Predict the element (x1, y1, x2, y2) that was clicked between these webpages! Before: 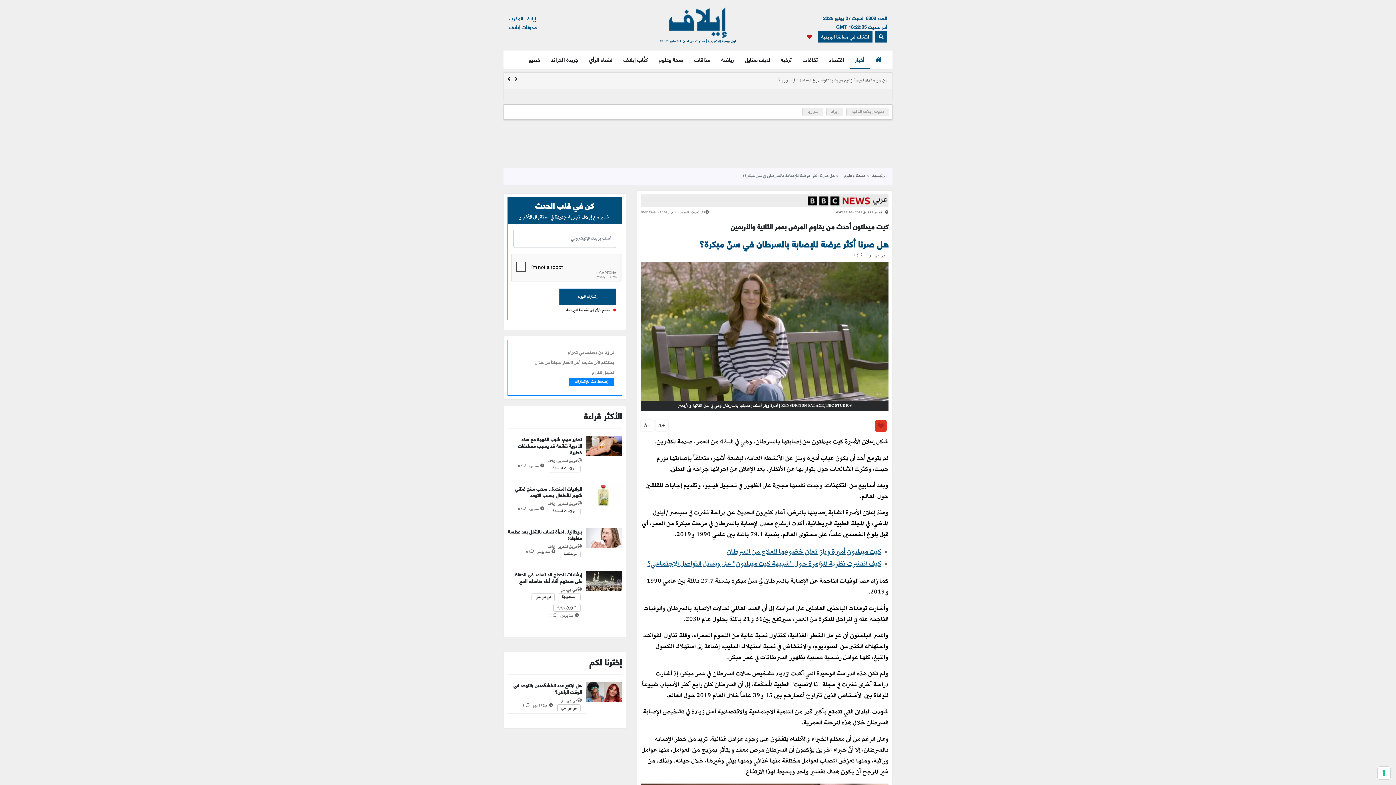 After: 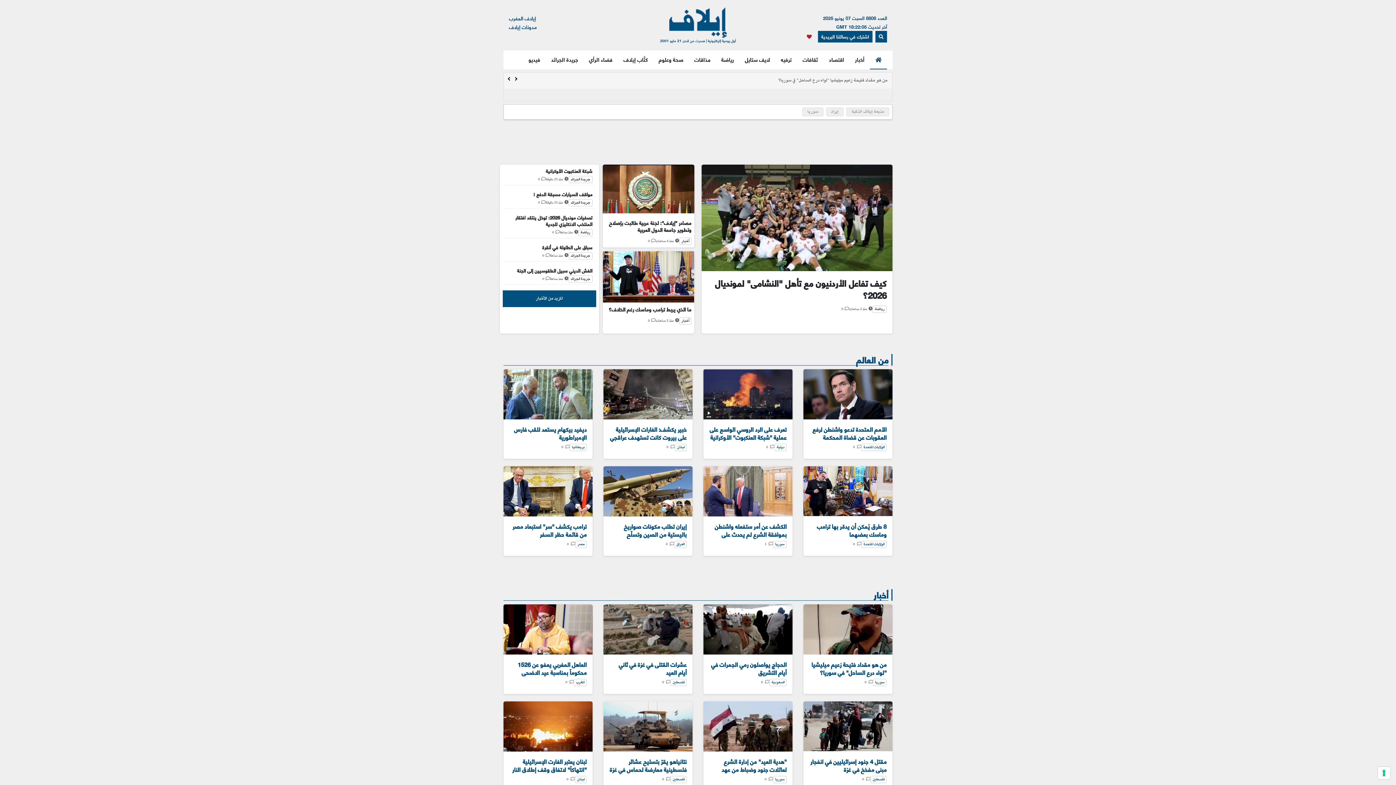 Action: bbox: (870, 50, 887, 69)